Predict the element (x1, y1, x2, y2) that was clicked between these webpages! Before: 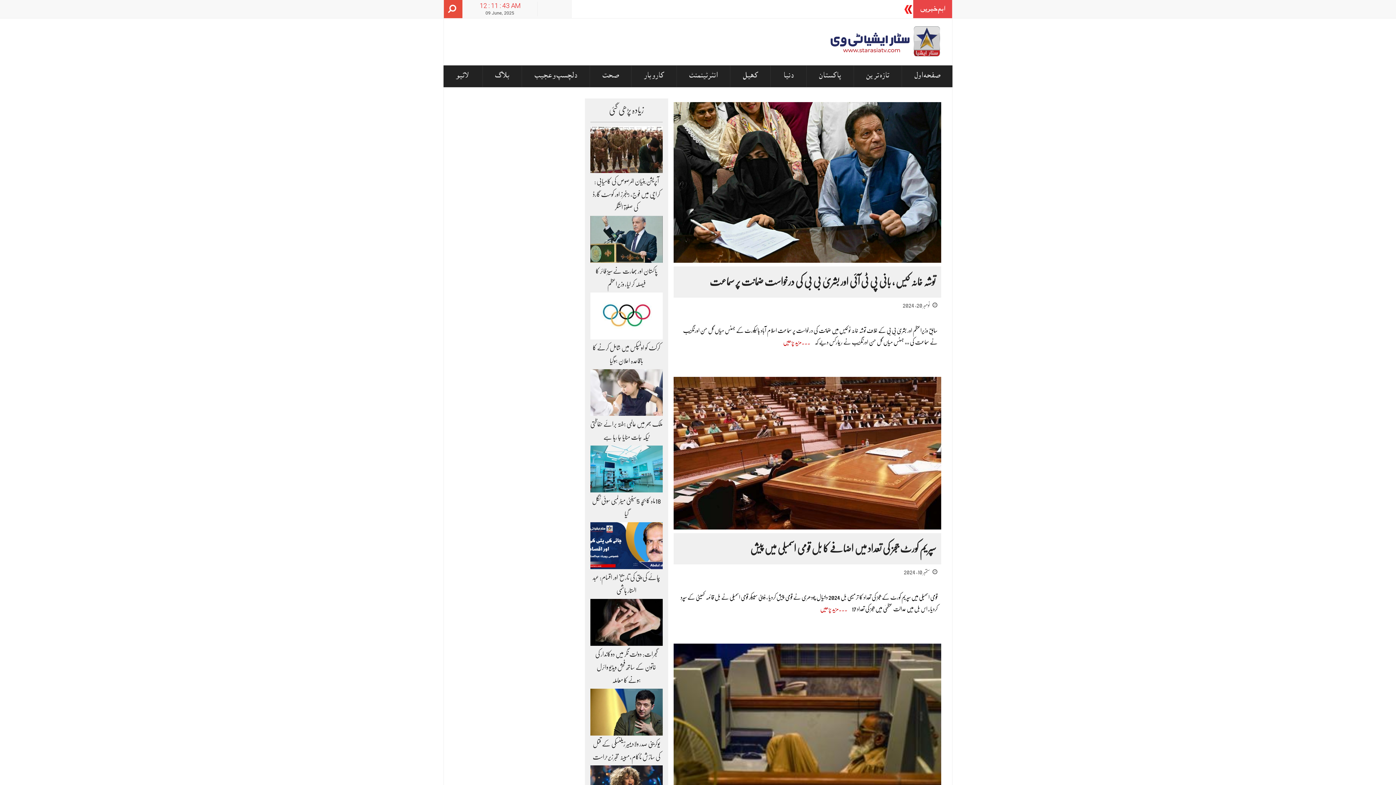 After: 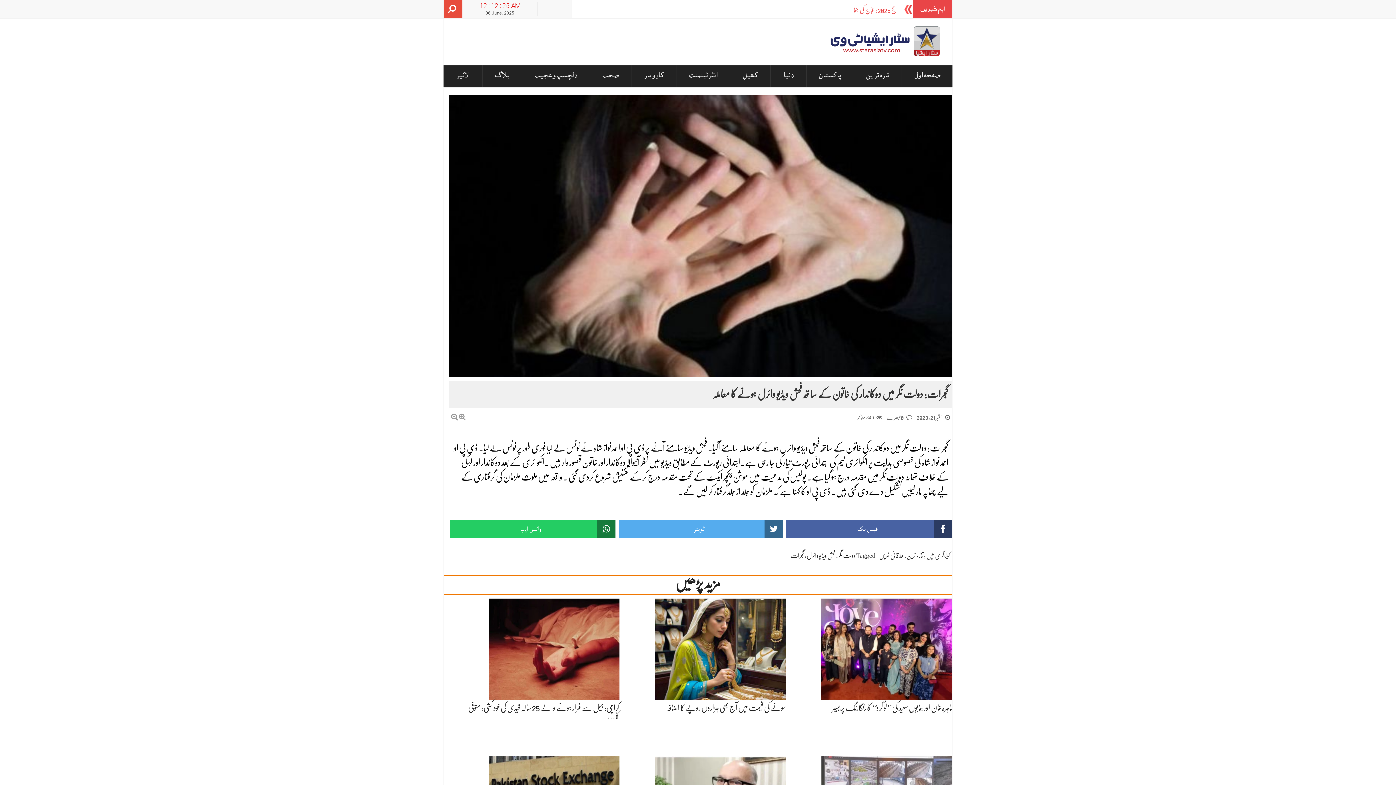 Action: label: گجرات: دولت نگر میں دوکاندار کی خاتون کے ساتھ فحش ویڈیو وائرل ہونے کا معاملہ bbox: (595, 651, 657, 683)